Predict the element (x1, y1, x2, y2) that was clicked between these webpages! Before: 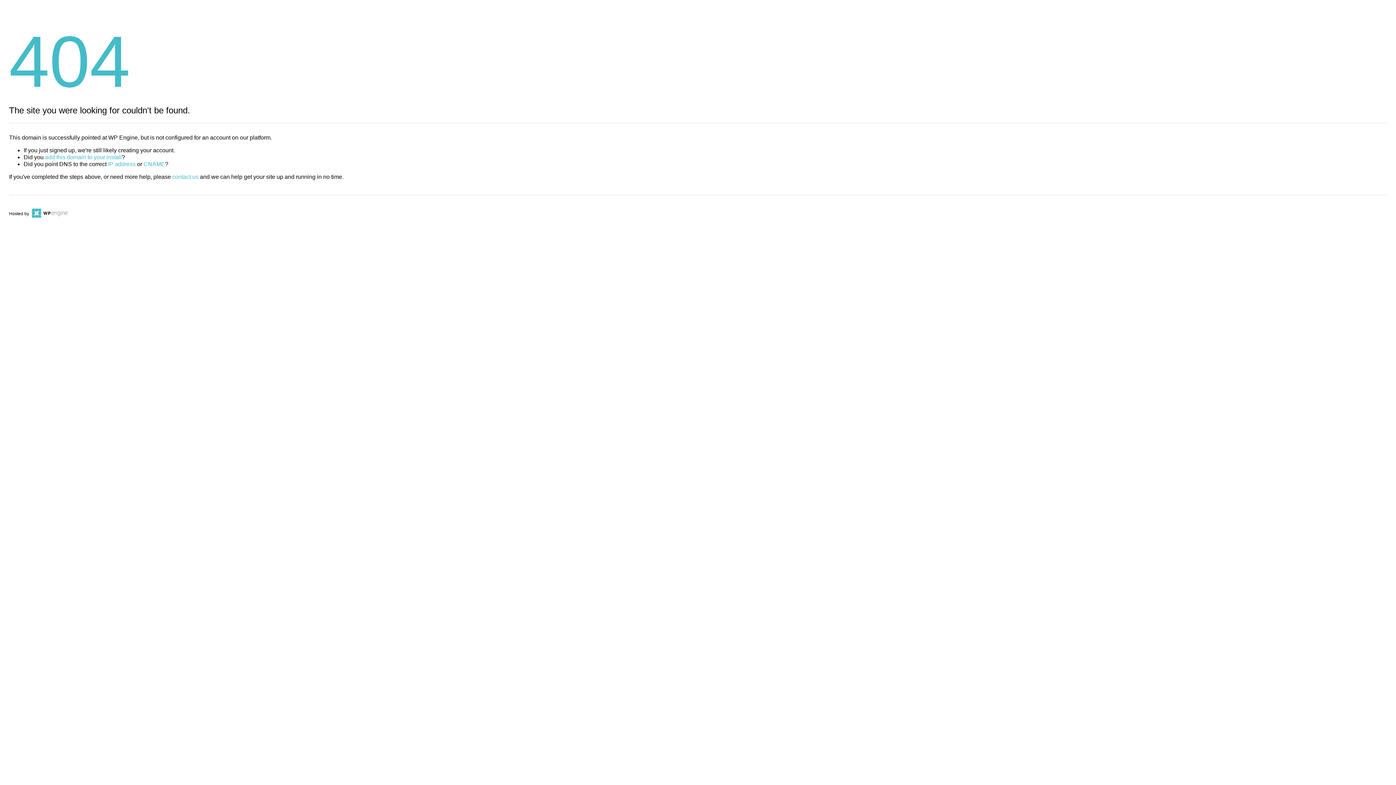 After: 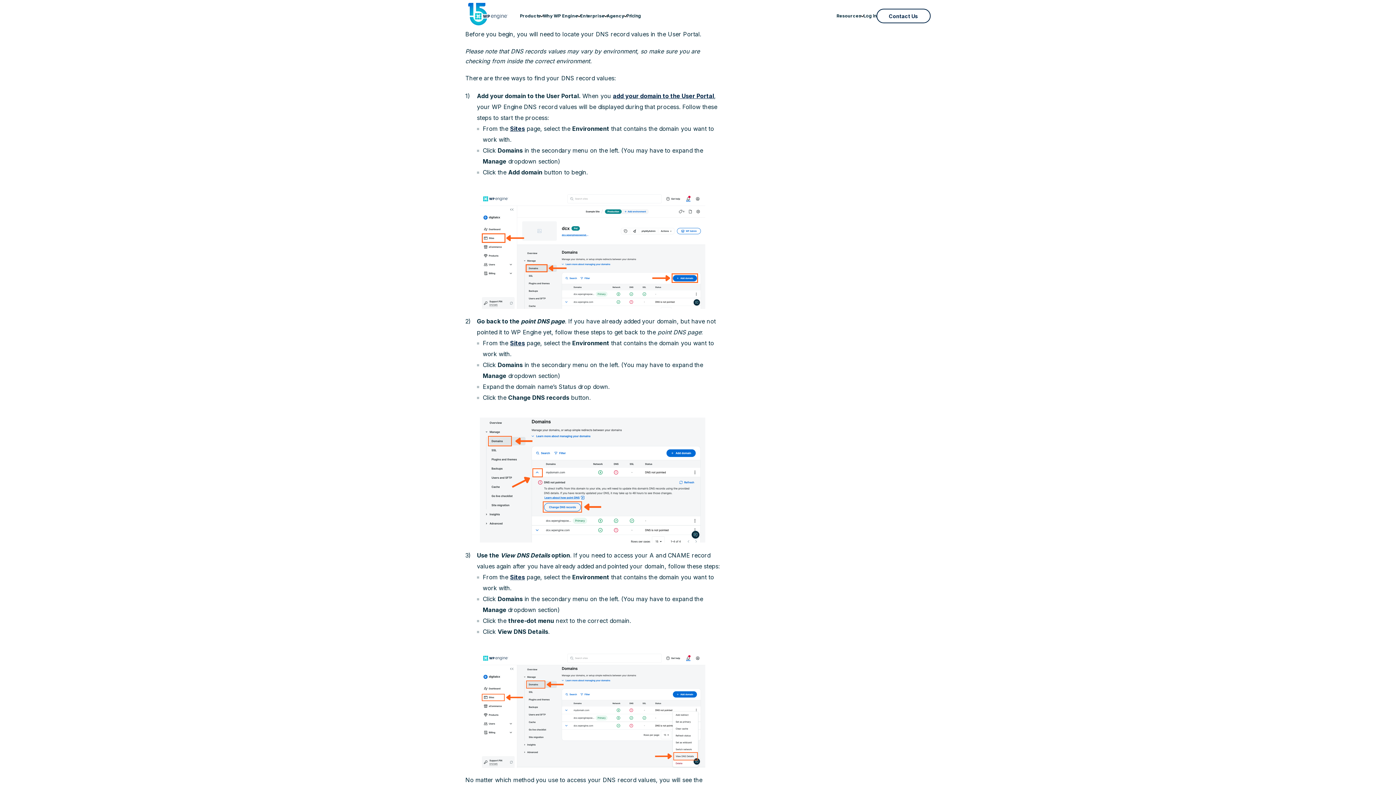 Action: label: IP address bbox: (108, 161, 135, 167)